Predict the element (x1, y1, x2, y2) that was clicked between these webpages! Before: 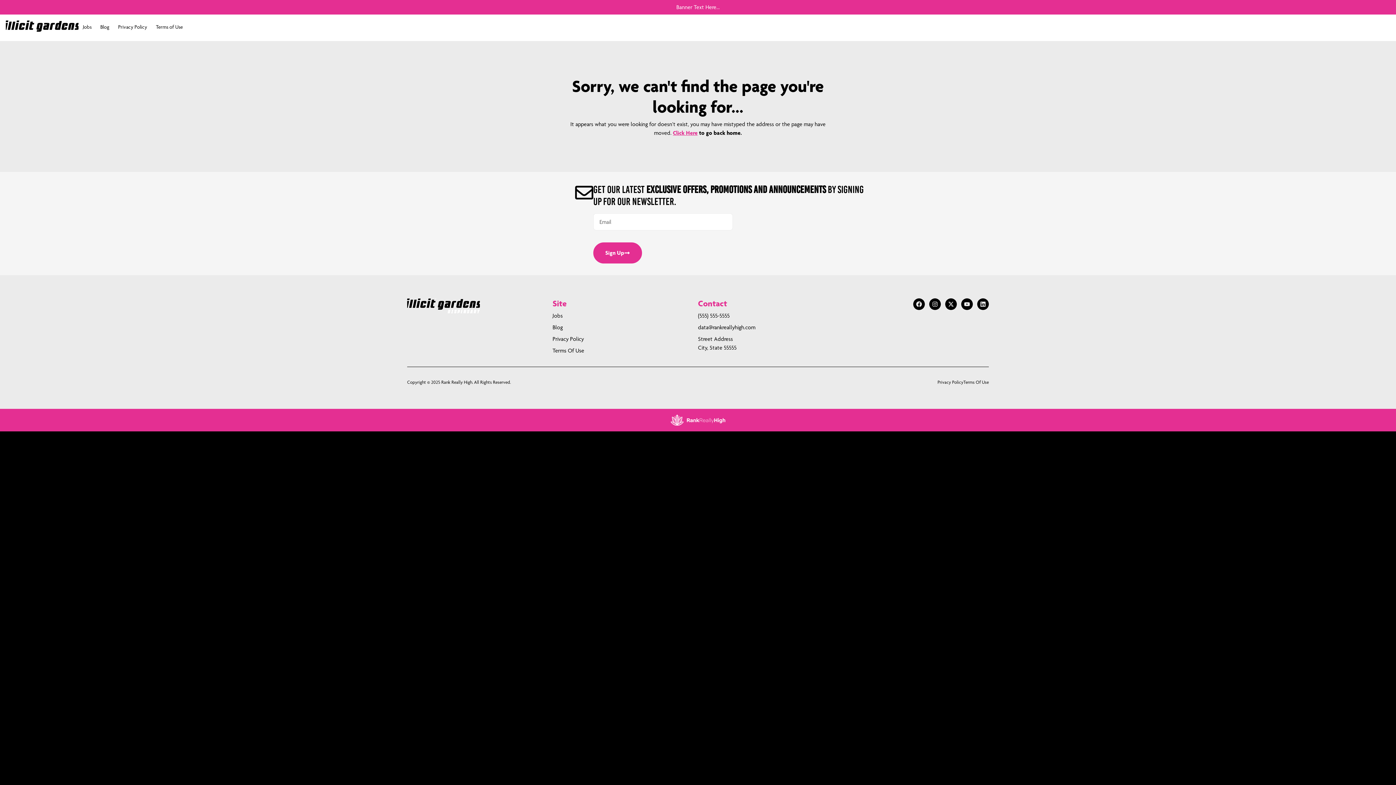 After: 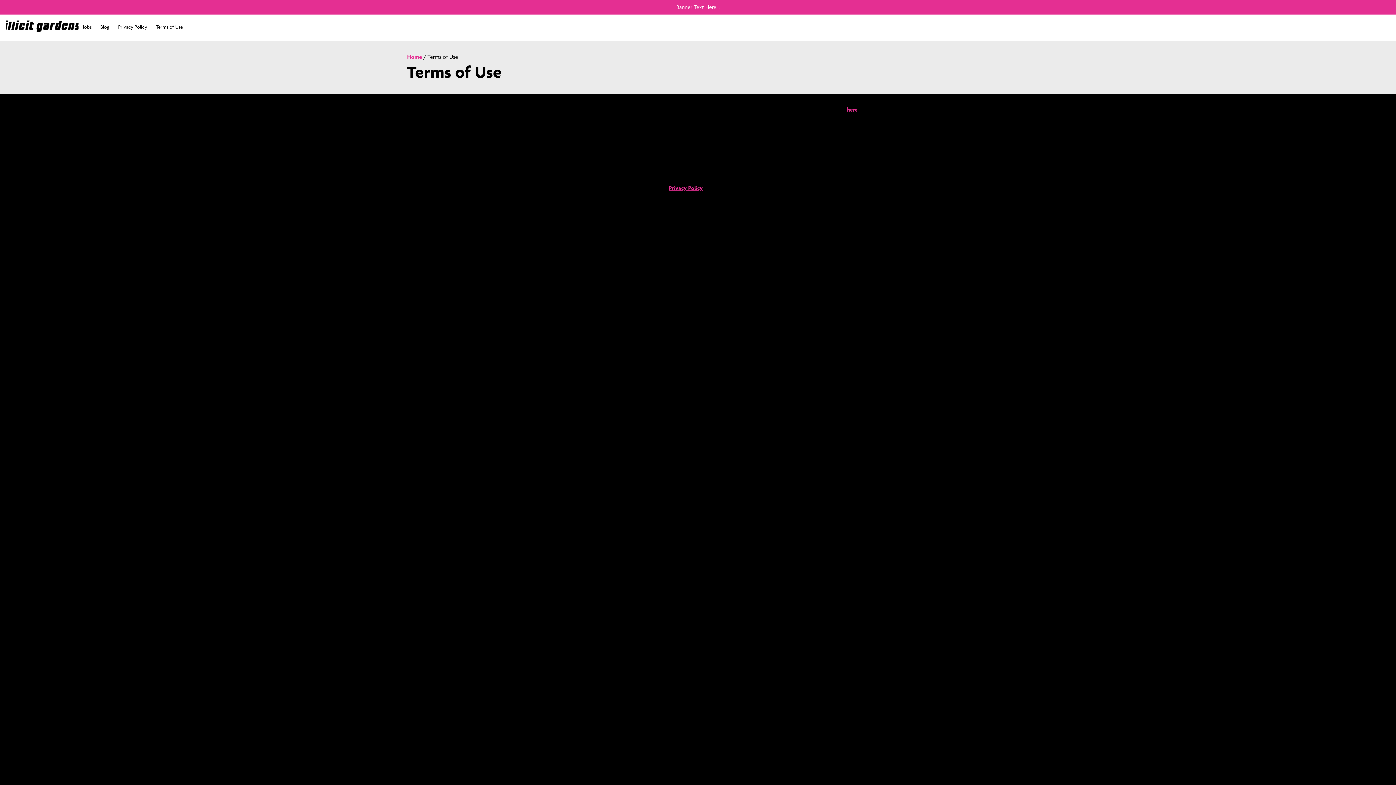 Action: label: Terms of Use bbox: (151, 20, 187, 33)